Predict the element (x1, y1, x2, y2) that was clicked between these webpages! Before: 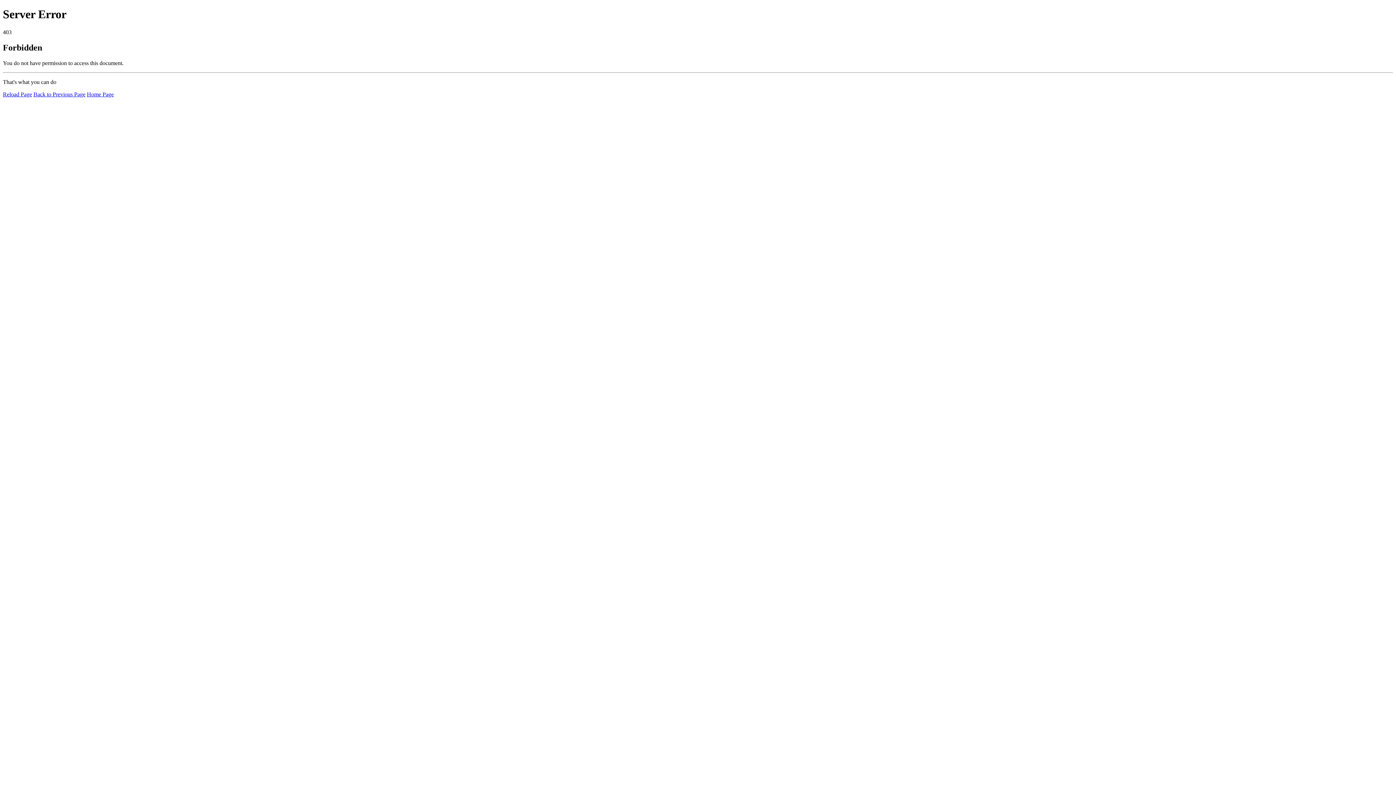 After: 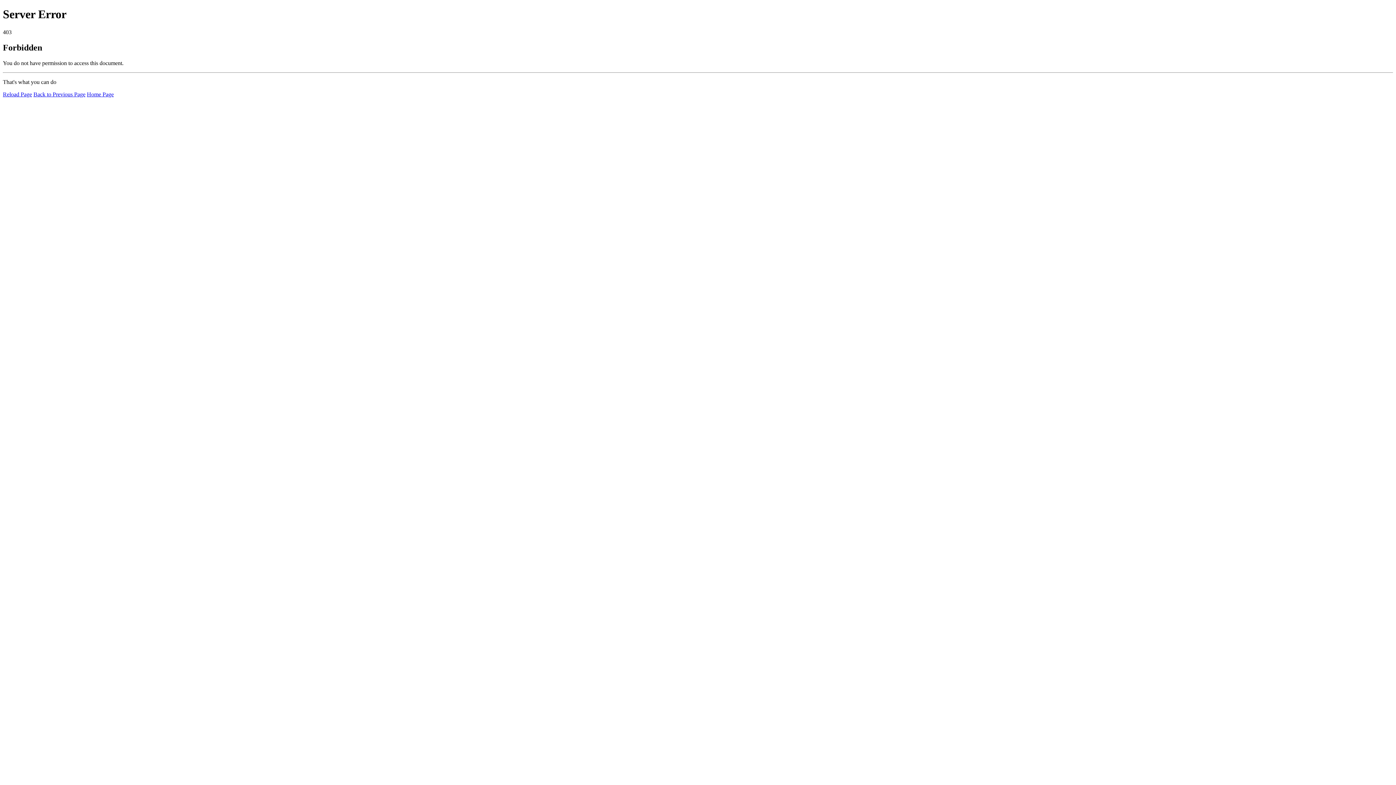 Action: label: Reload Page bbox: (2, 91, 32, 97)